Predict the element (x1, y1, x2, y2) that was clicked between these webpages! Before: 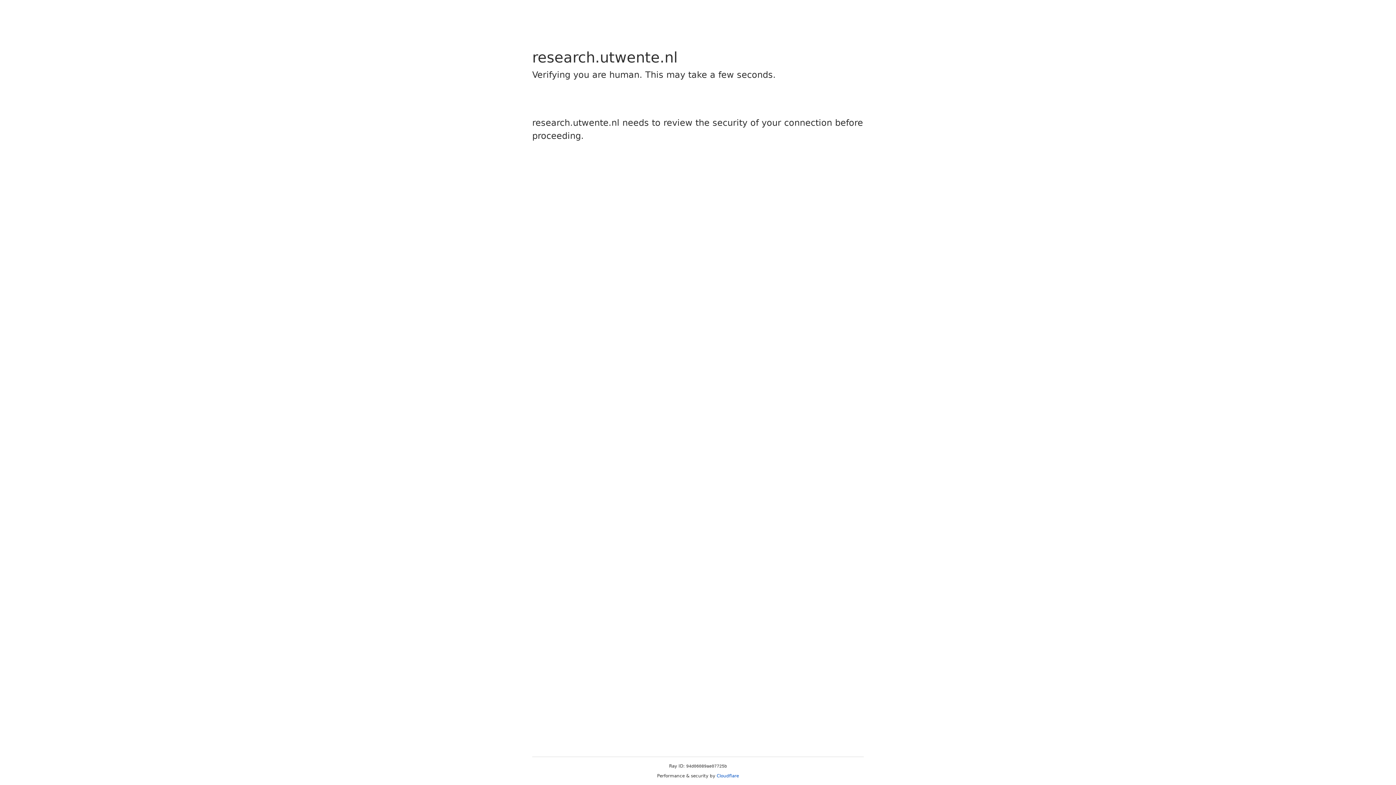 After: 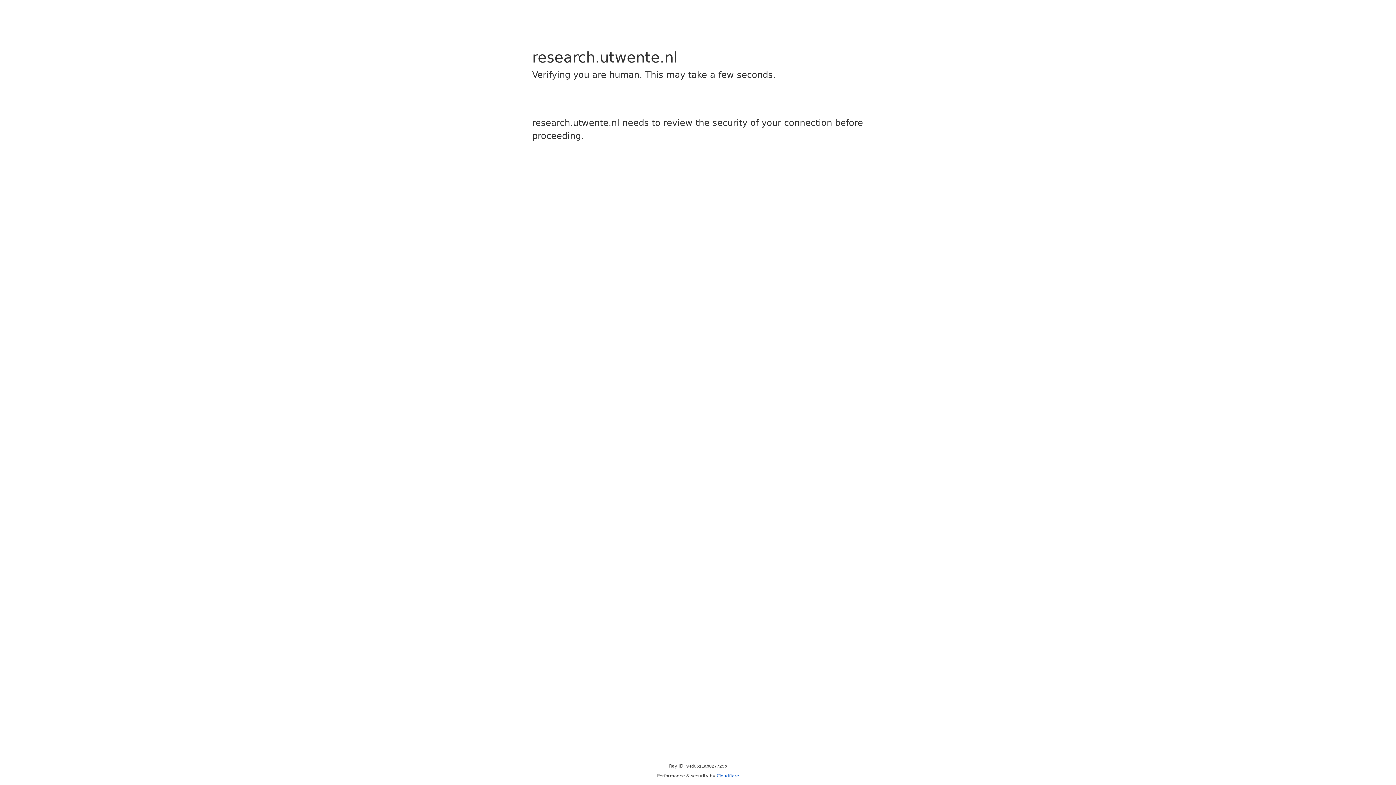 Action: bbox: (716, 773, 739, 778) label: Cloudflare